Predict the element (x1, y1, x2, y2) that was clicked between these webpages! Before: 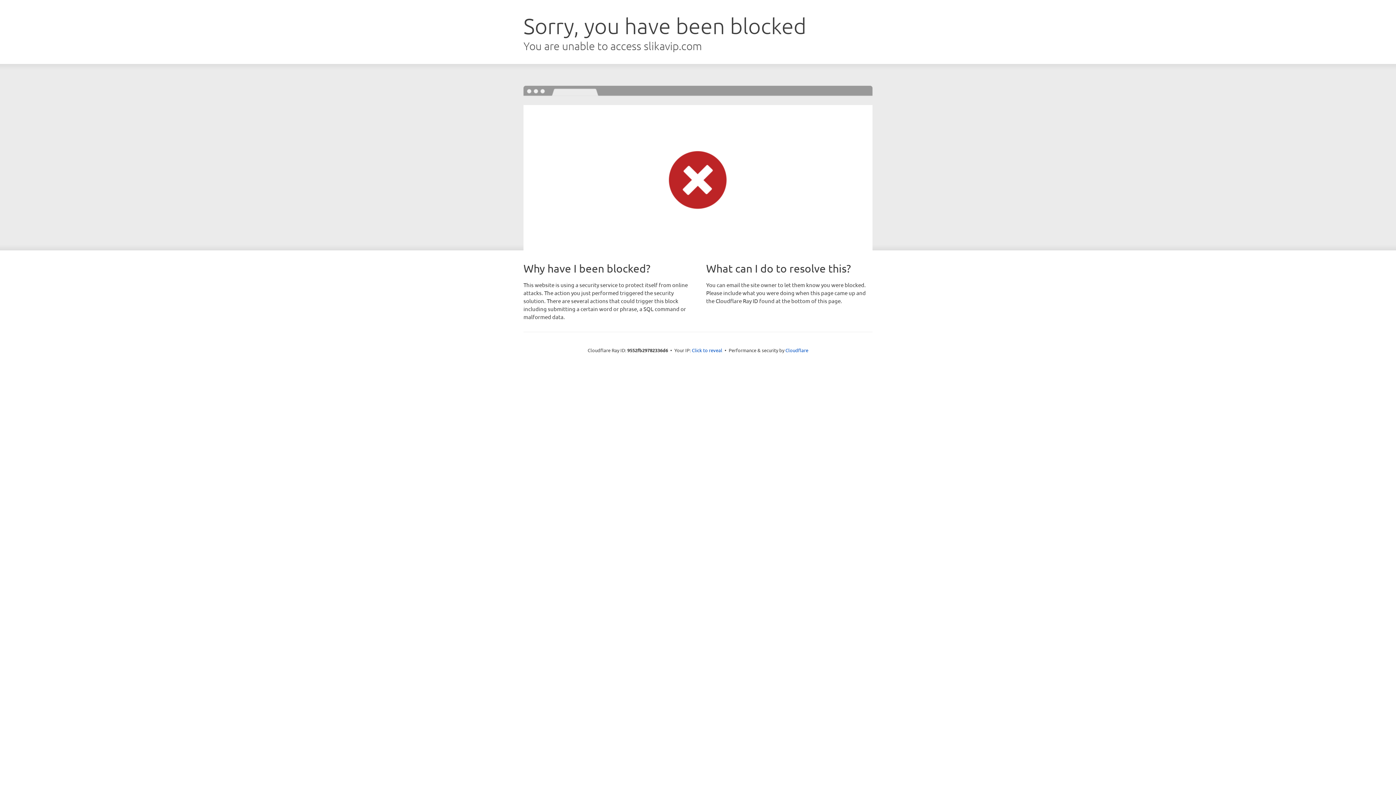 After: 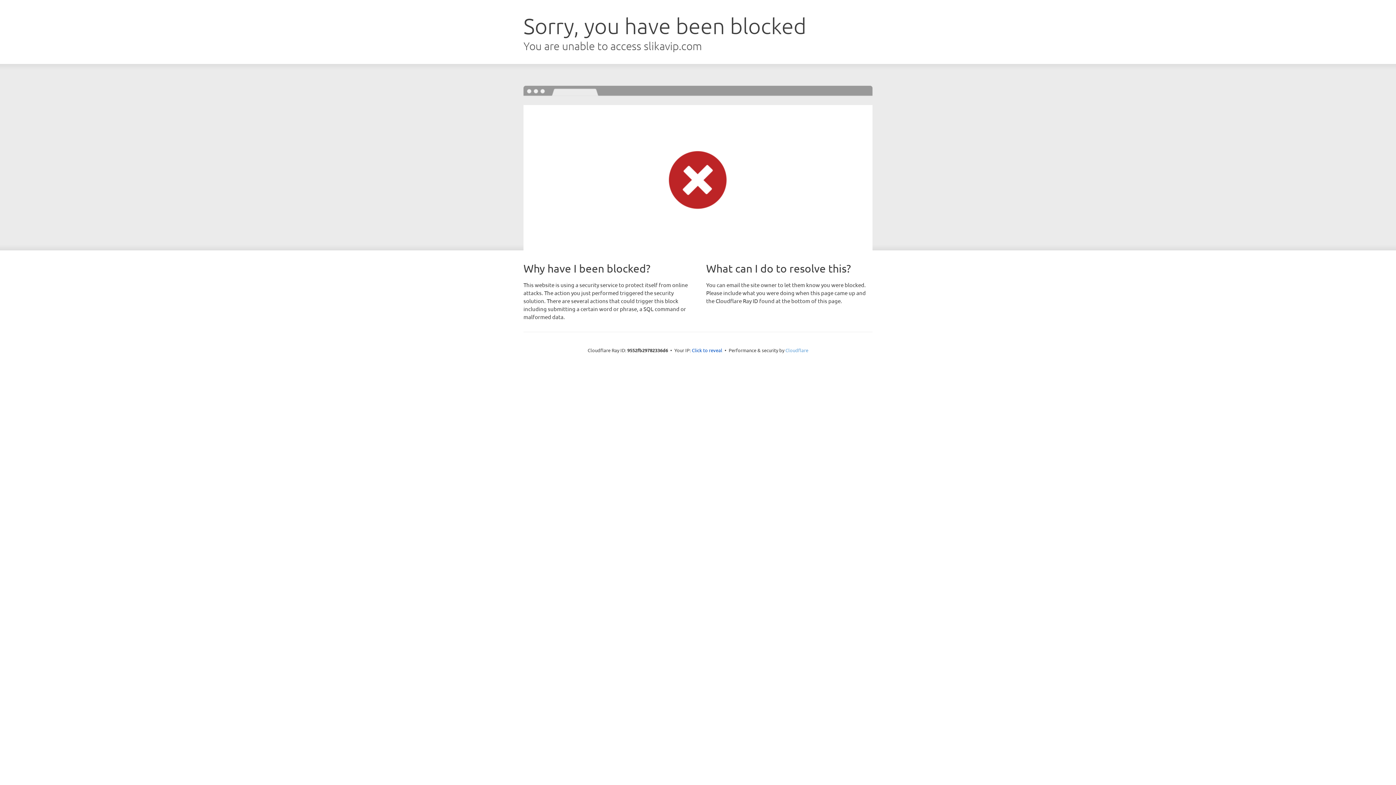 Action: bbox: (785, 347, 808, 353) label: Cloudflare